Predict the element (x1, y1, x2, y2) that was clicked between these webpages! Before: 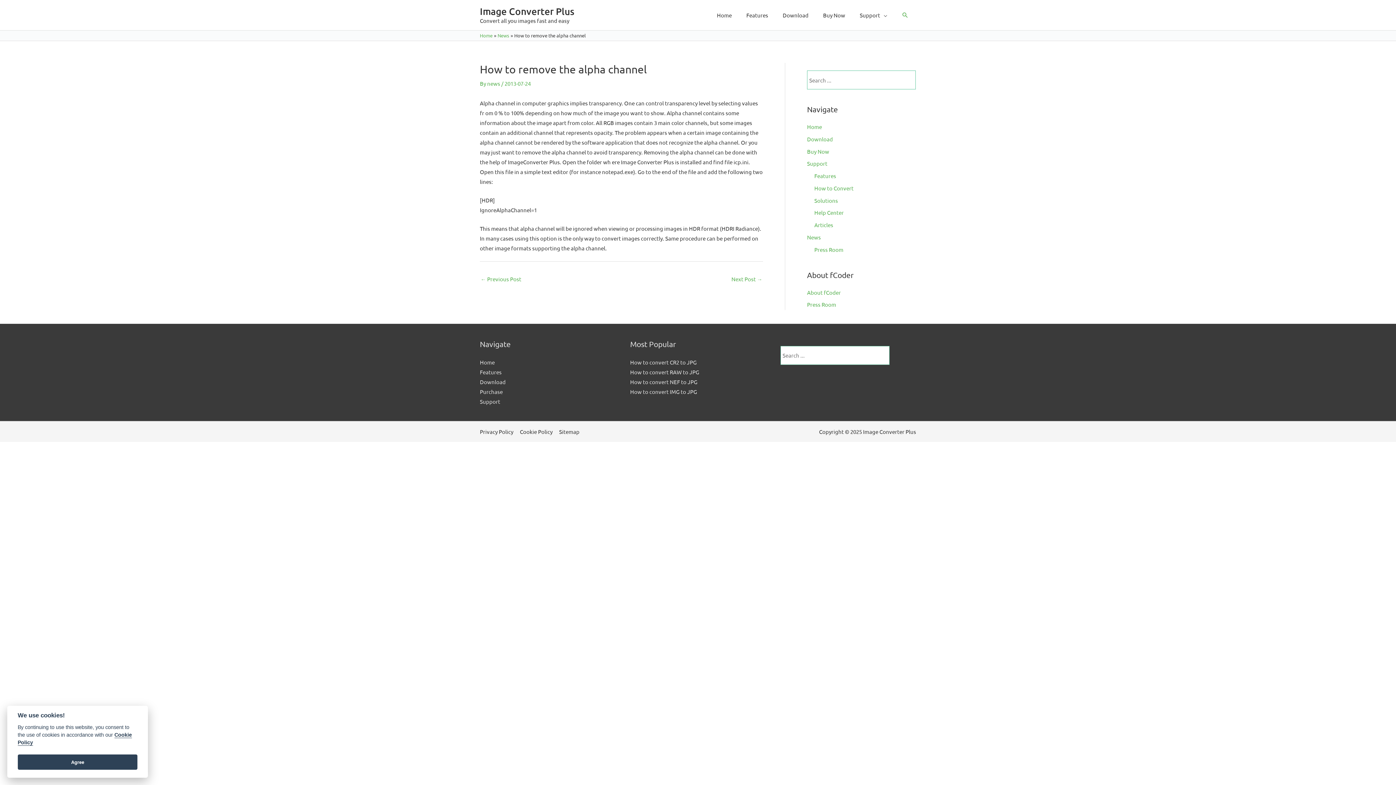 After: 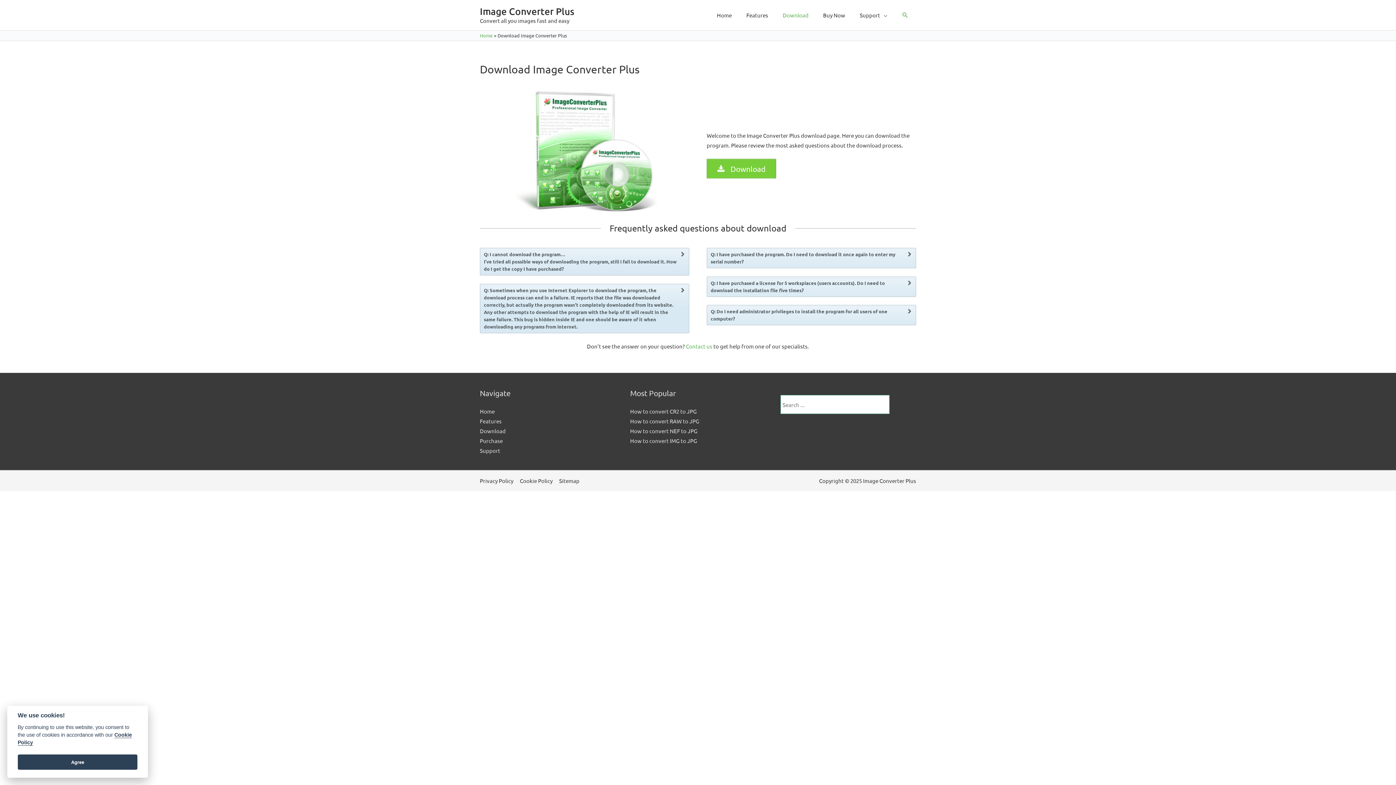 Action: bbox: (775, 0, 816, 30) label: Download